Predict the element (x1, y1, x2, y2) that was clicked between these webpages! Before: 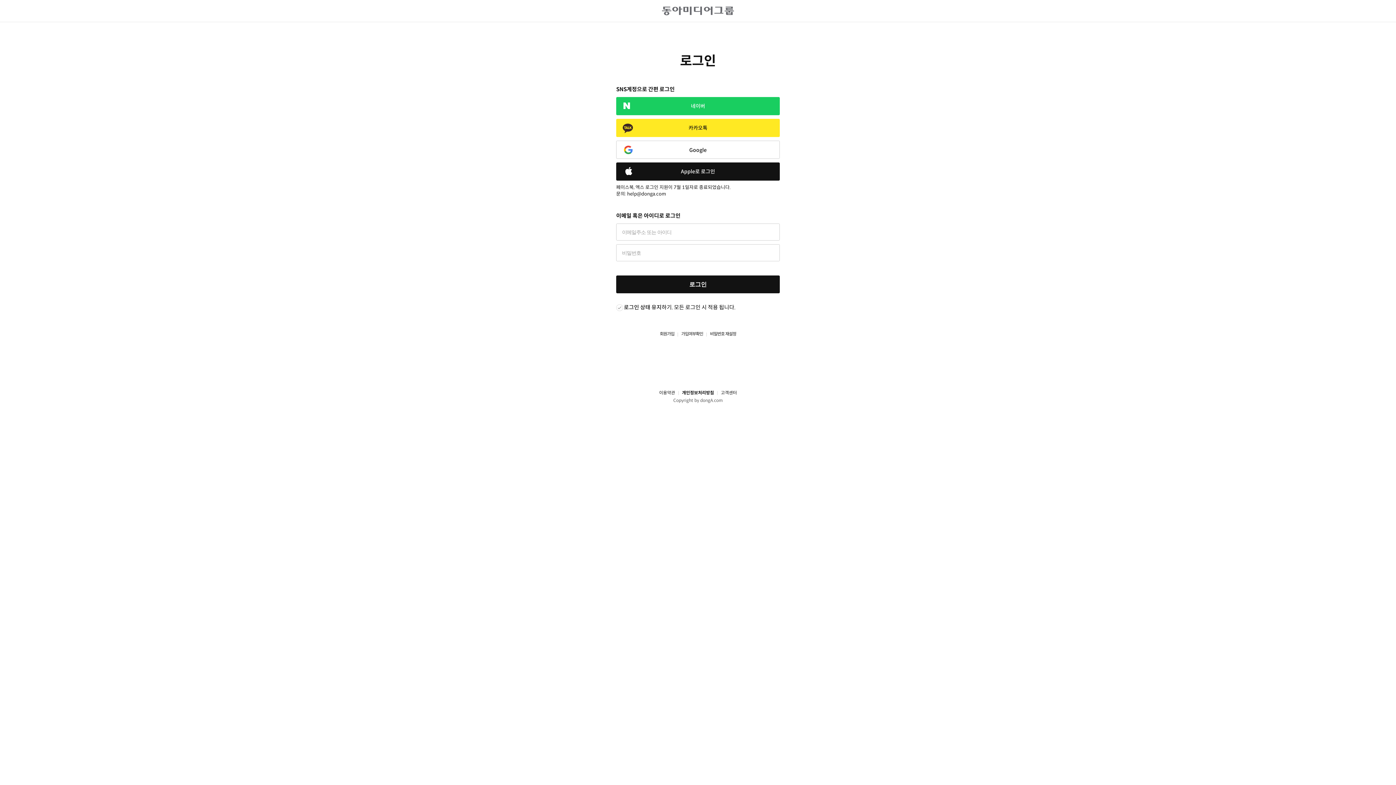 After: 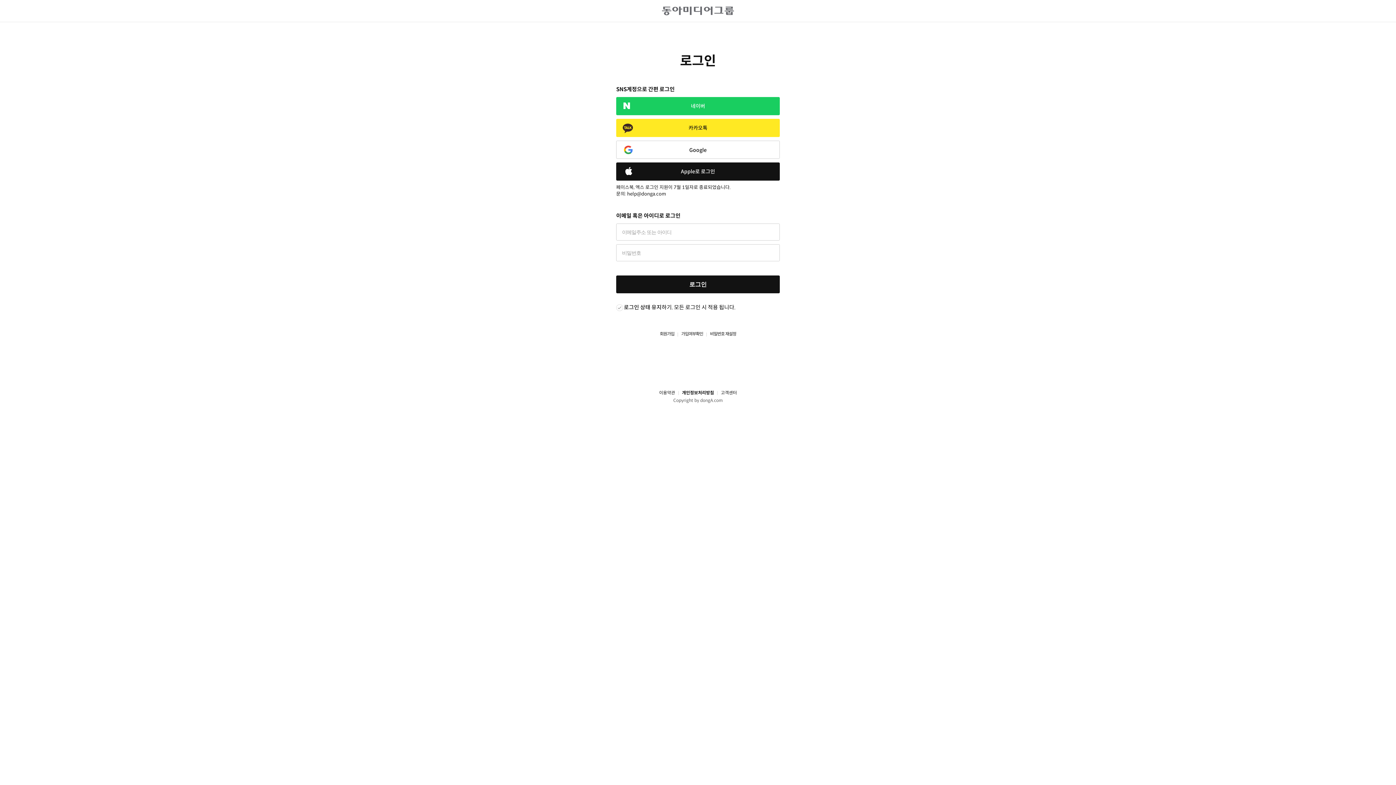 Action: bbox: (610, 374, 611, 381)